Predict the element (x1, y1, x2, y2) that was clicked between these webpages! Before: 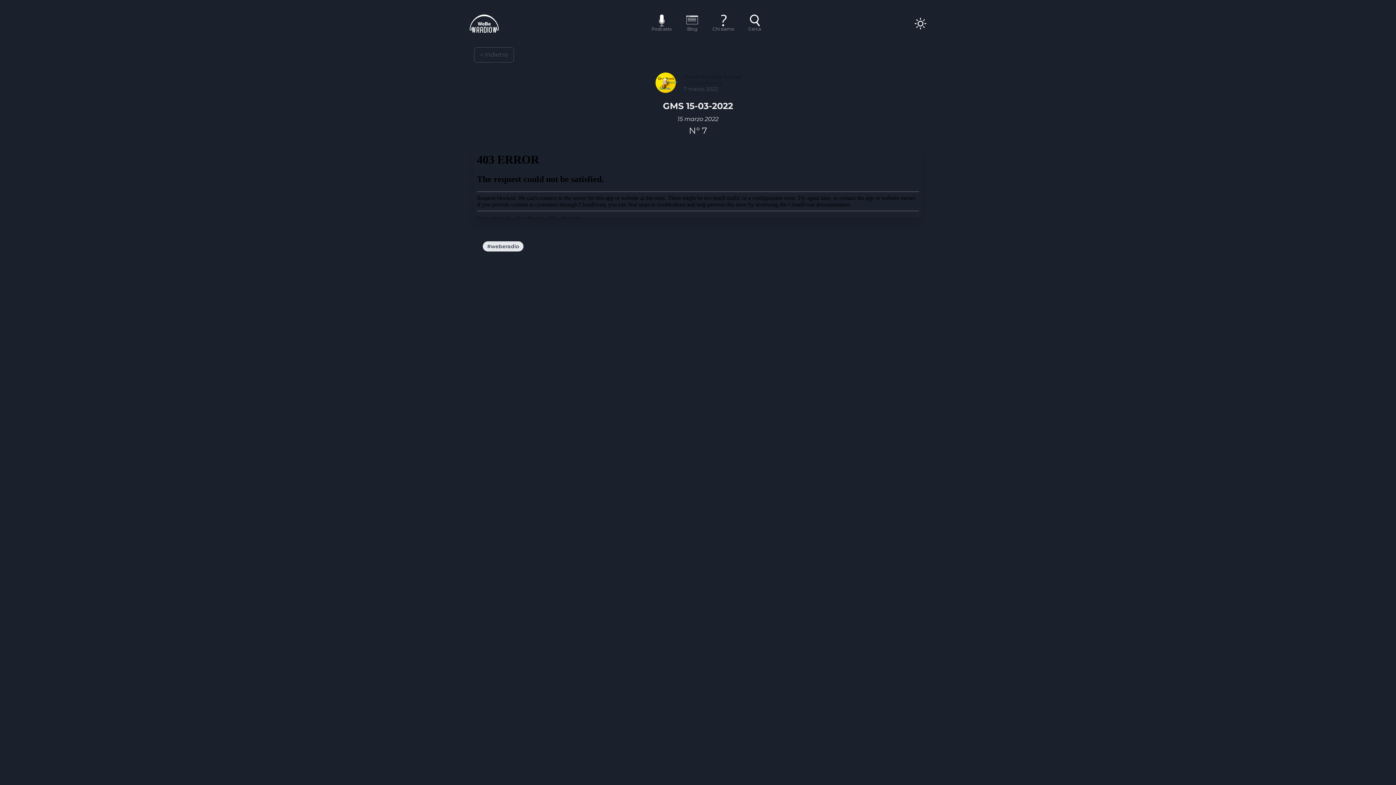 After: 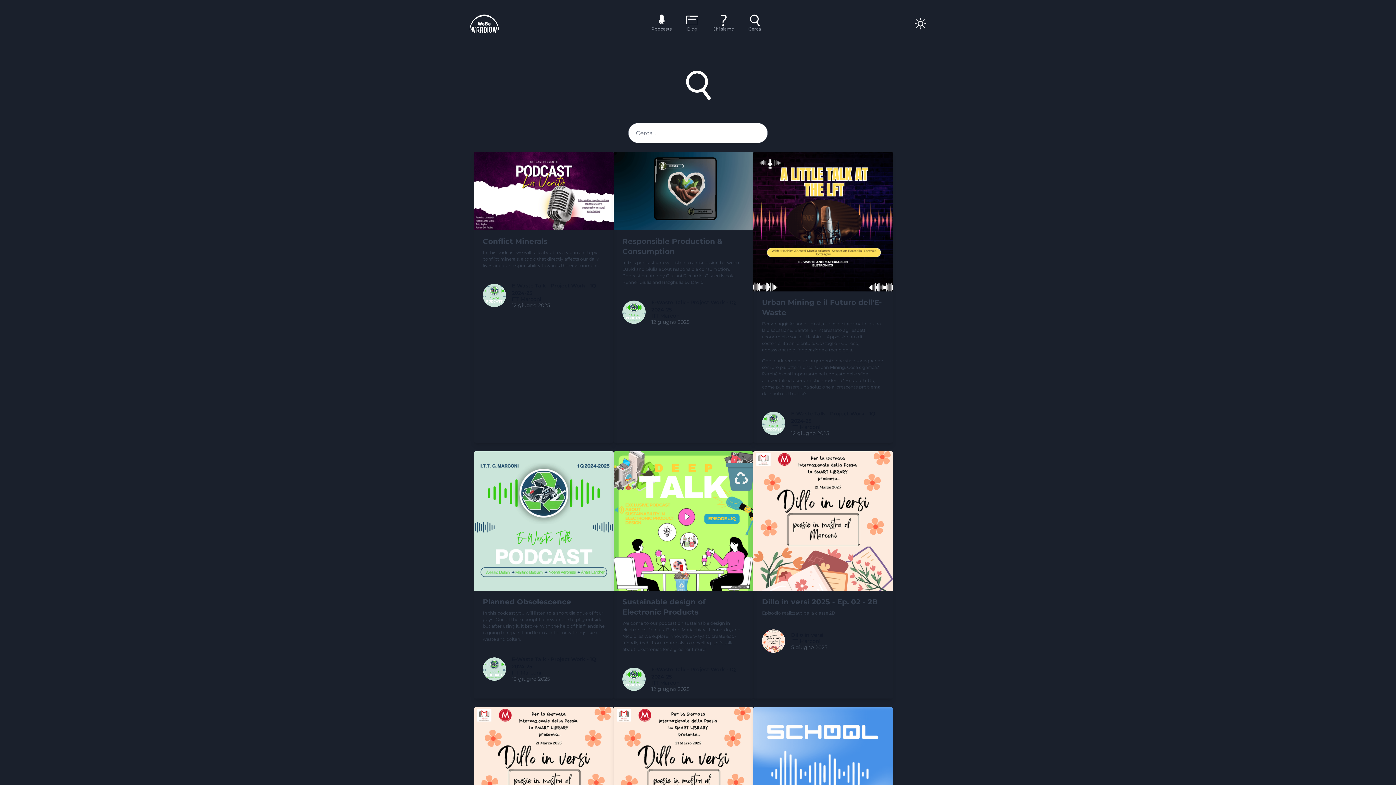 Action: bbox: (740, 8, 769, 38) label: Cerca